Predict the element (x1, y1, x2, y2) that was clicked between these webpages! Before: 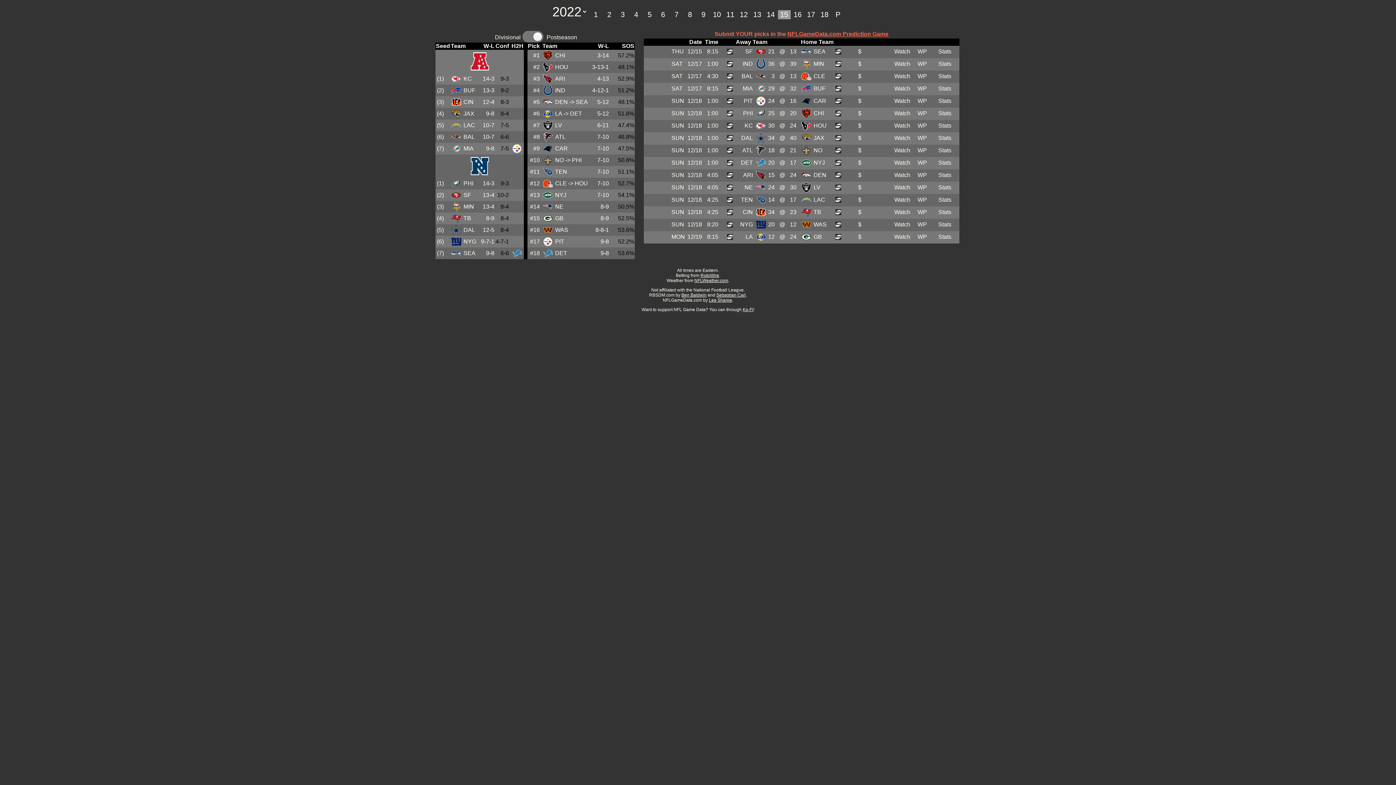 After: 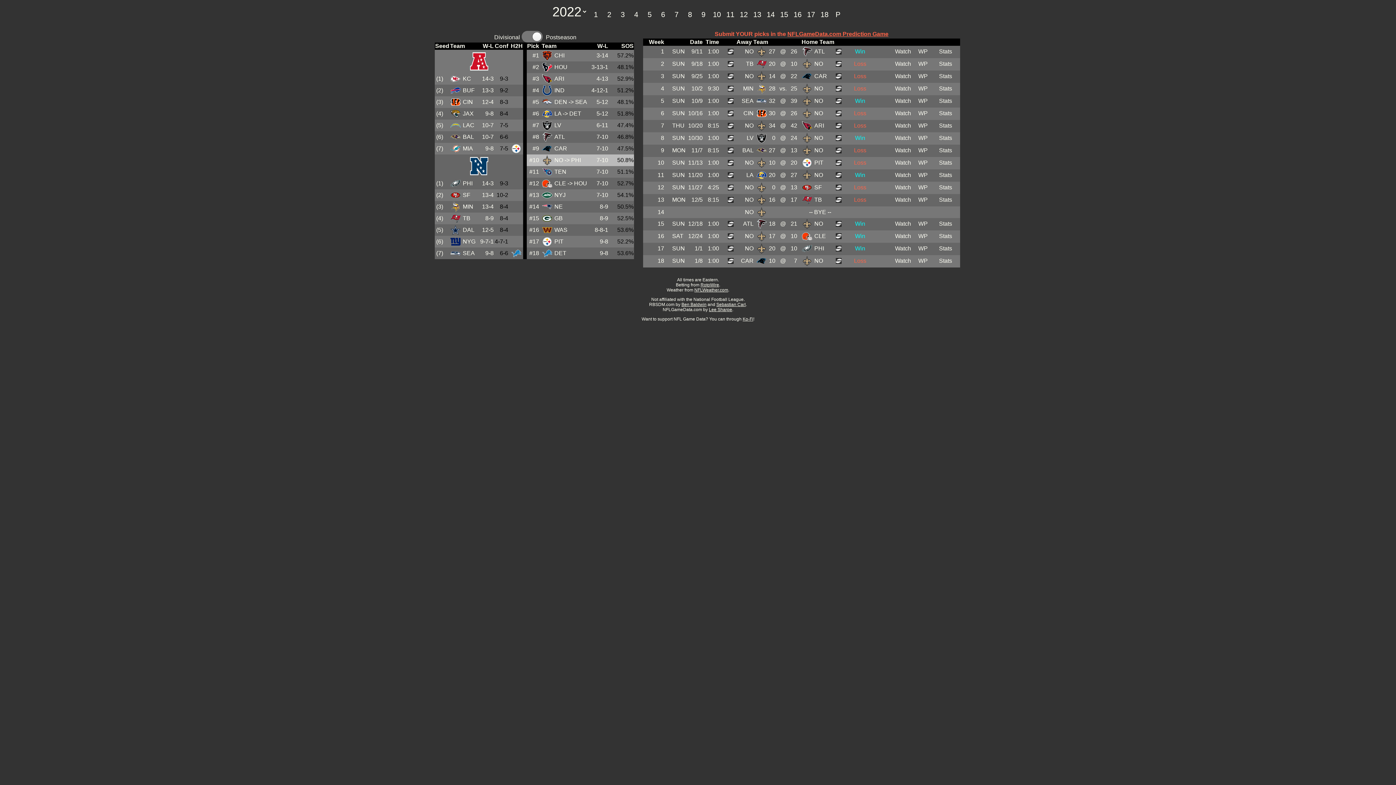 Action: bbox: (555, 157, 564, 163) label: NO